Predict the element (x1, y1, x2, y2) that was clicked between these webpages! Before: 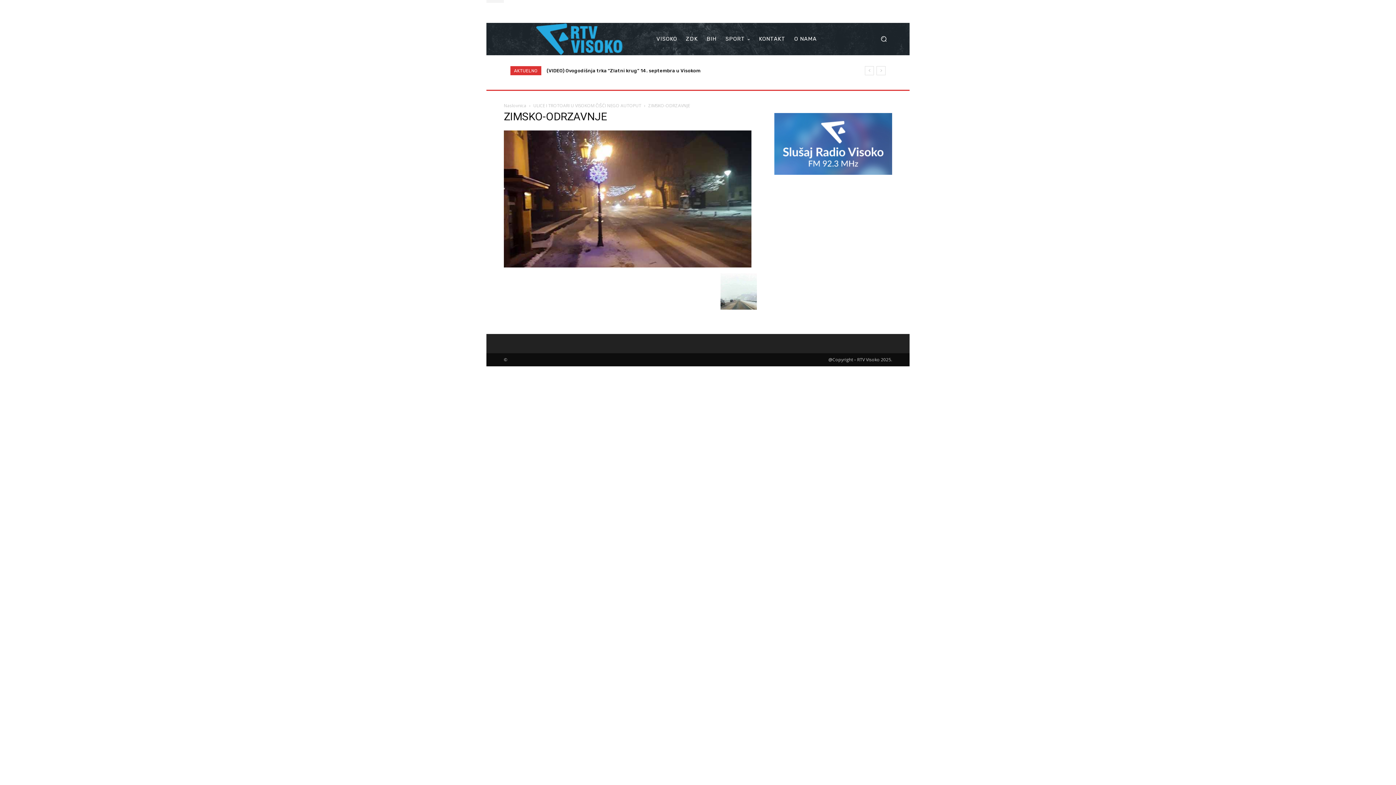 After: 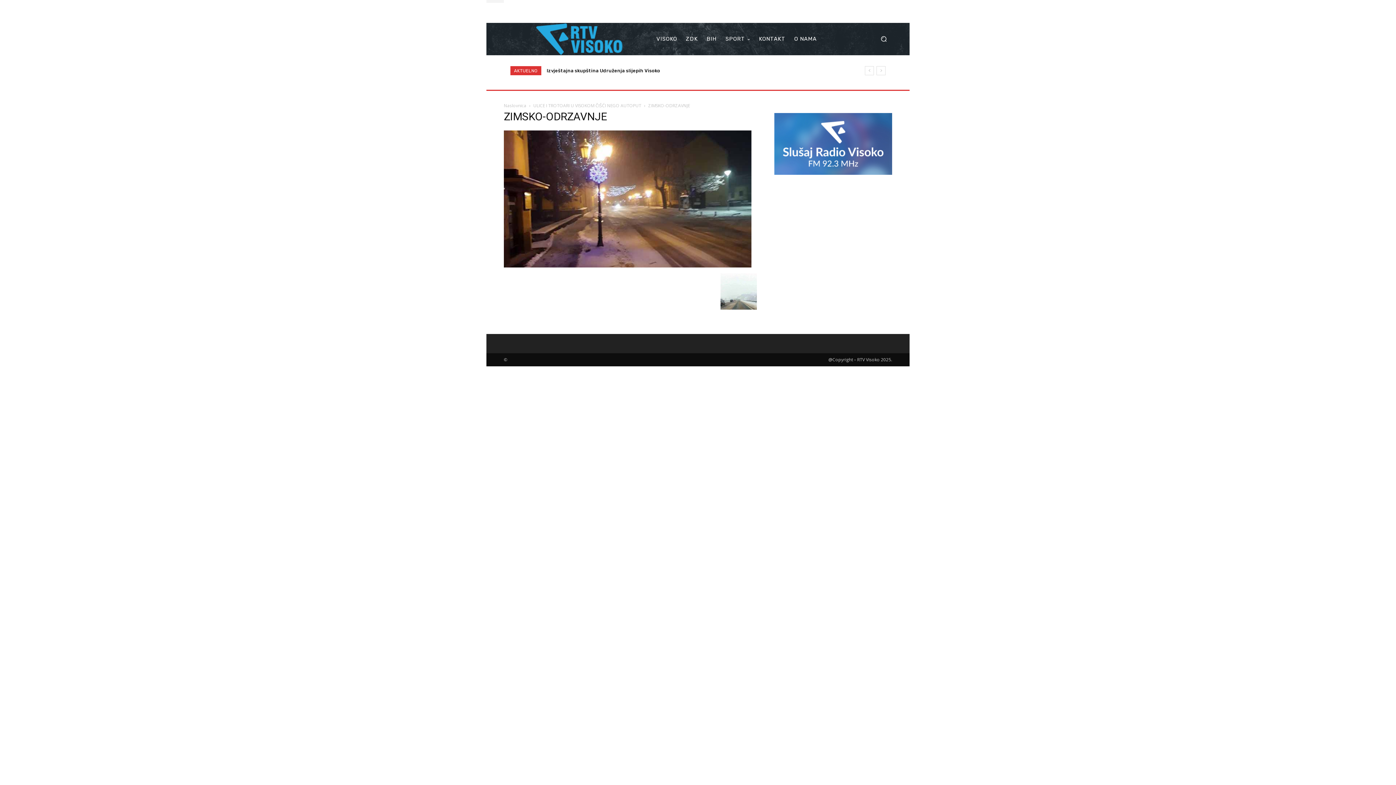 Action: bbox: (774, 169, 892, 176)